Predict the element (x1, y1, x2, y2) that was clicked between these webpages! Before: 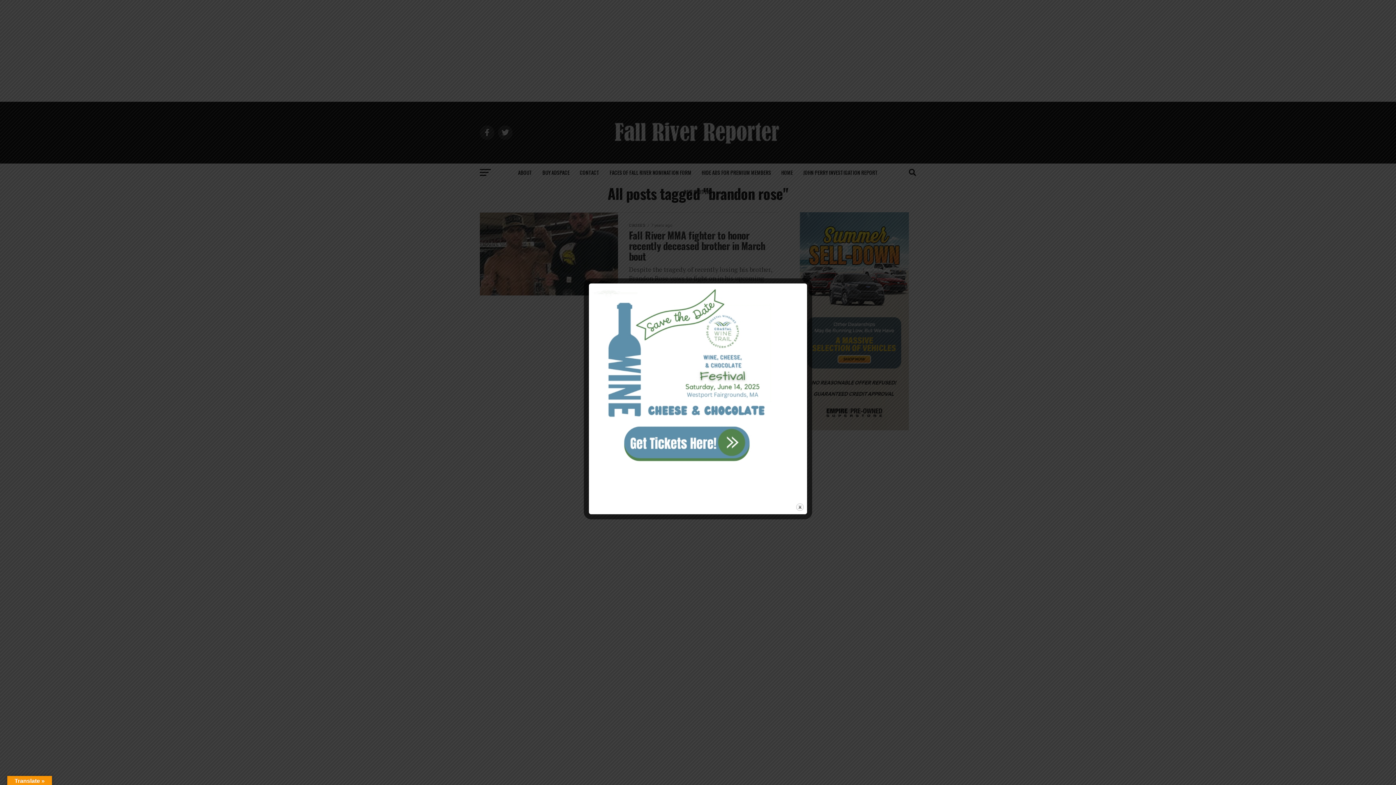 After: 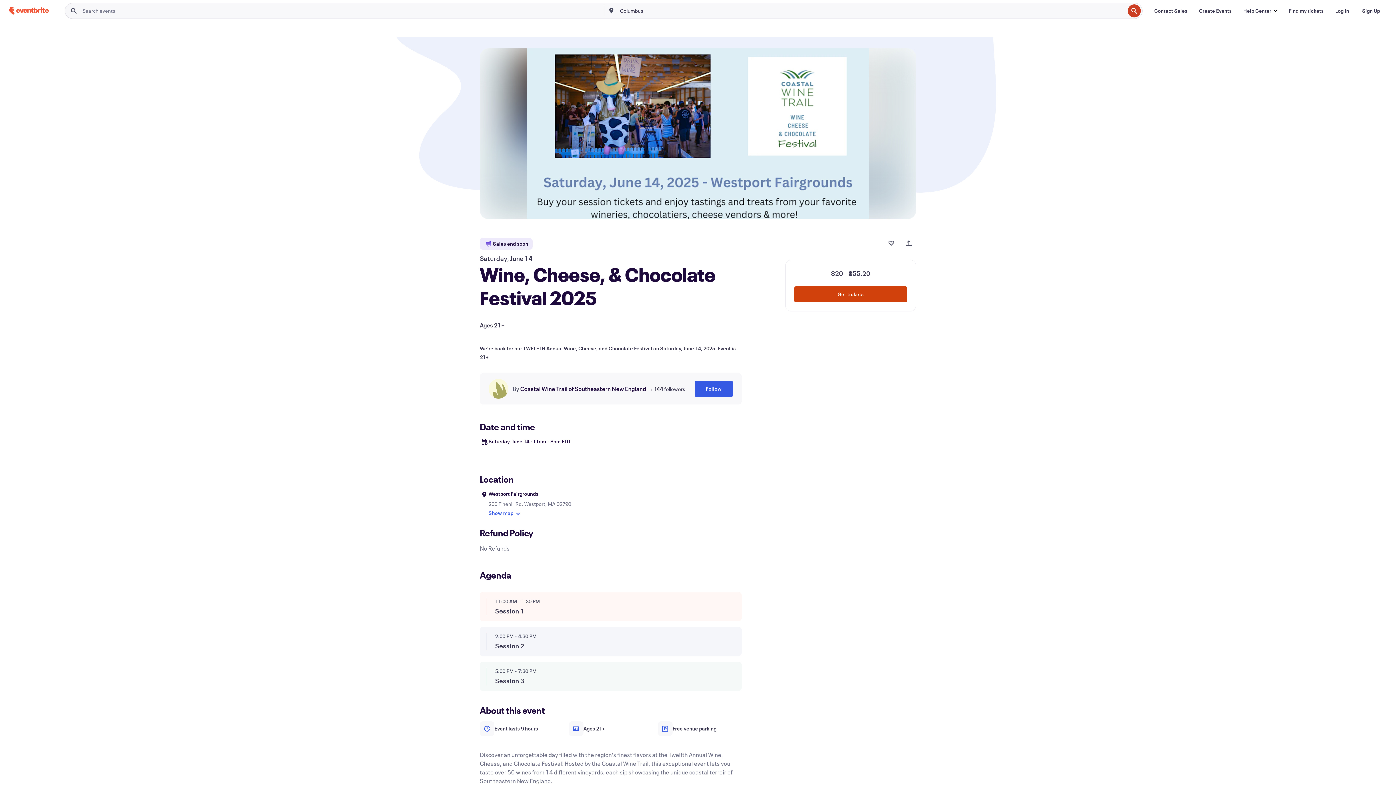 Action: bbox: (591, 462, 773, 469)